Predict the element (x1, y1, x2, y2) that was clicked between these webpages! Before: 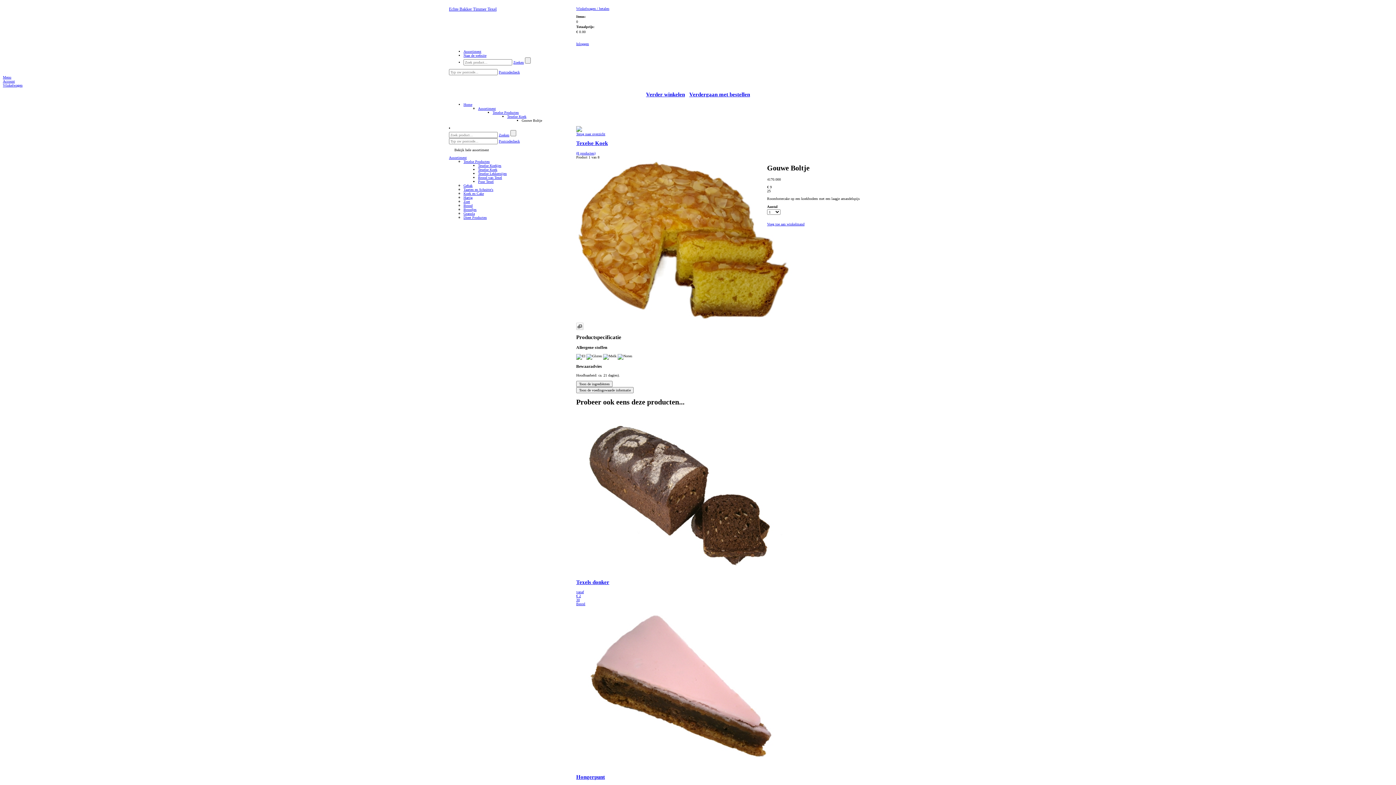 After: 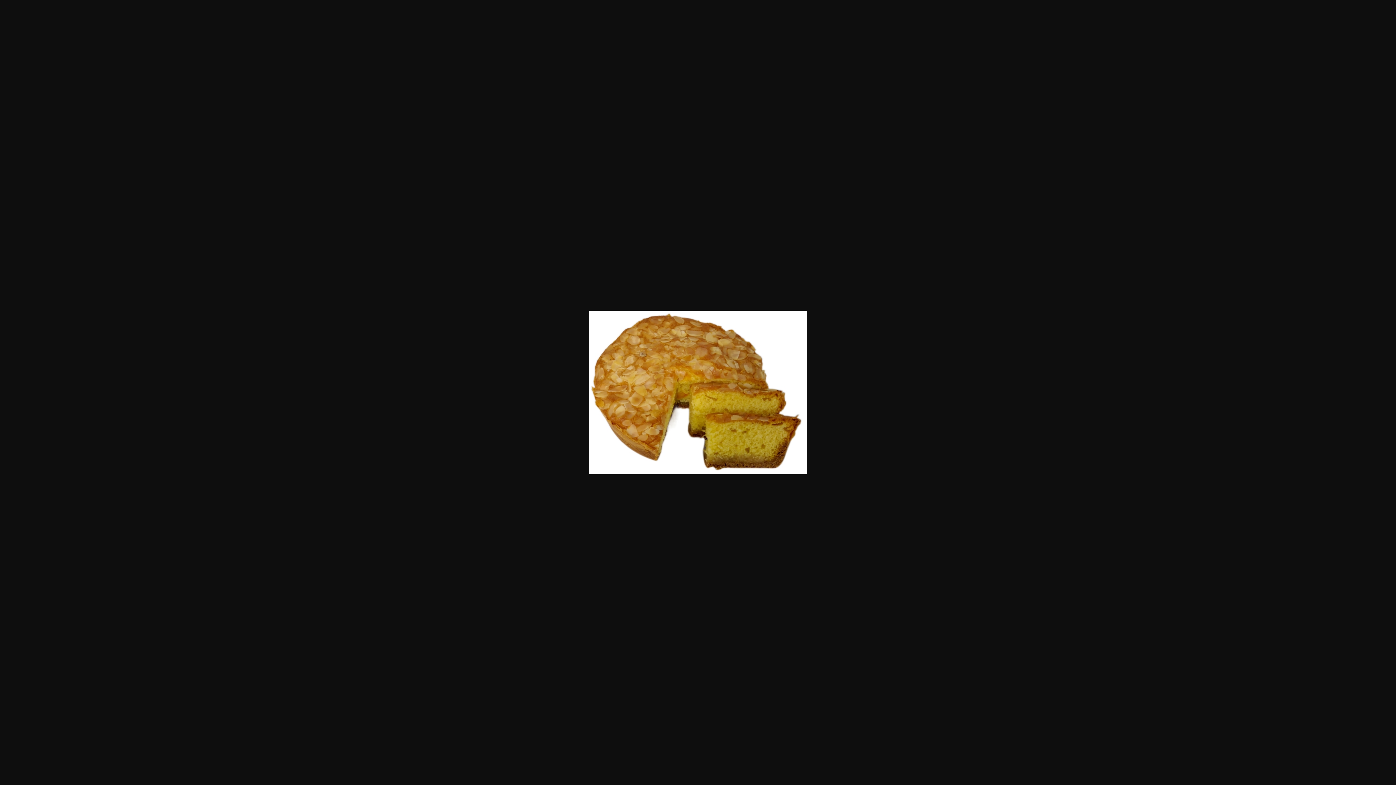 Action: bbox: (576, 324, 583, 328)